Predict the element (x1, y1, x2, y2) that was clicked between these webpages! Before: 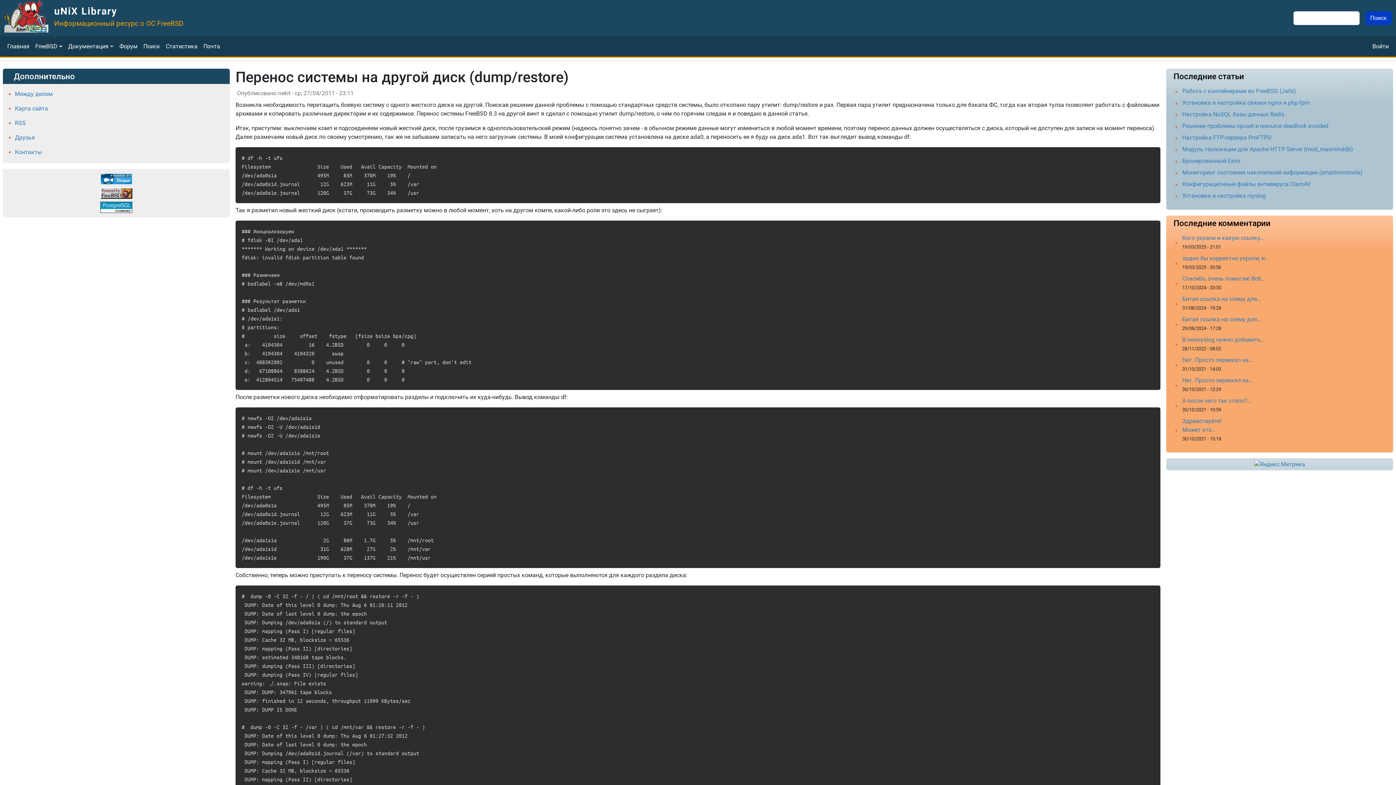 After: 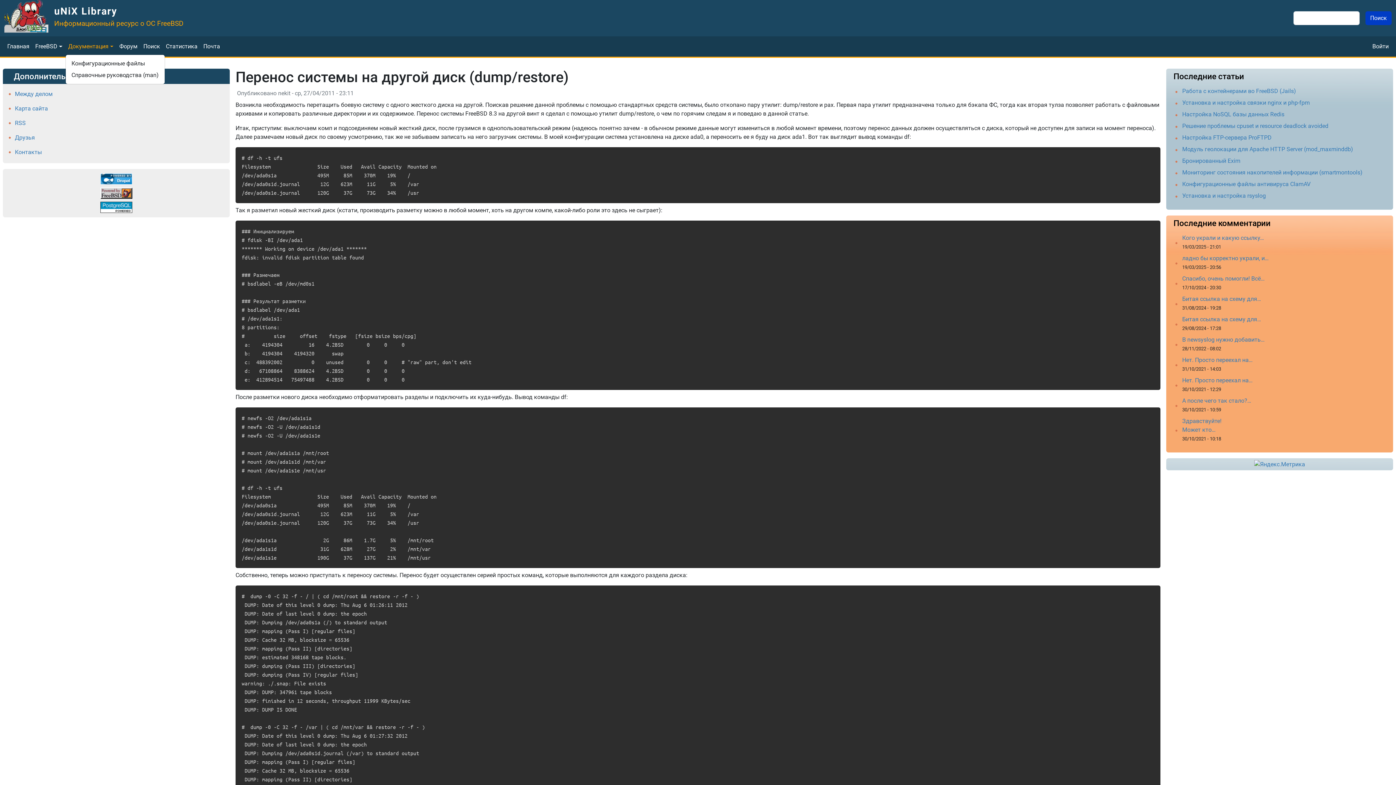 Action: label: Документация bbox: (65, 39, 116, 53)